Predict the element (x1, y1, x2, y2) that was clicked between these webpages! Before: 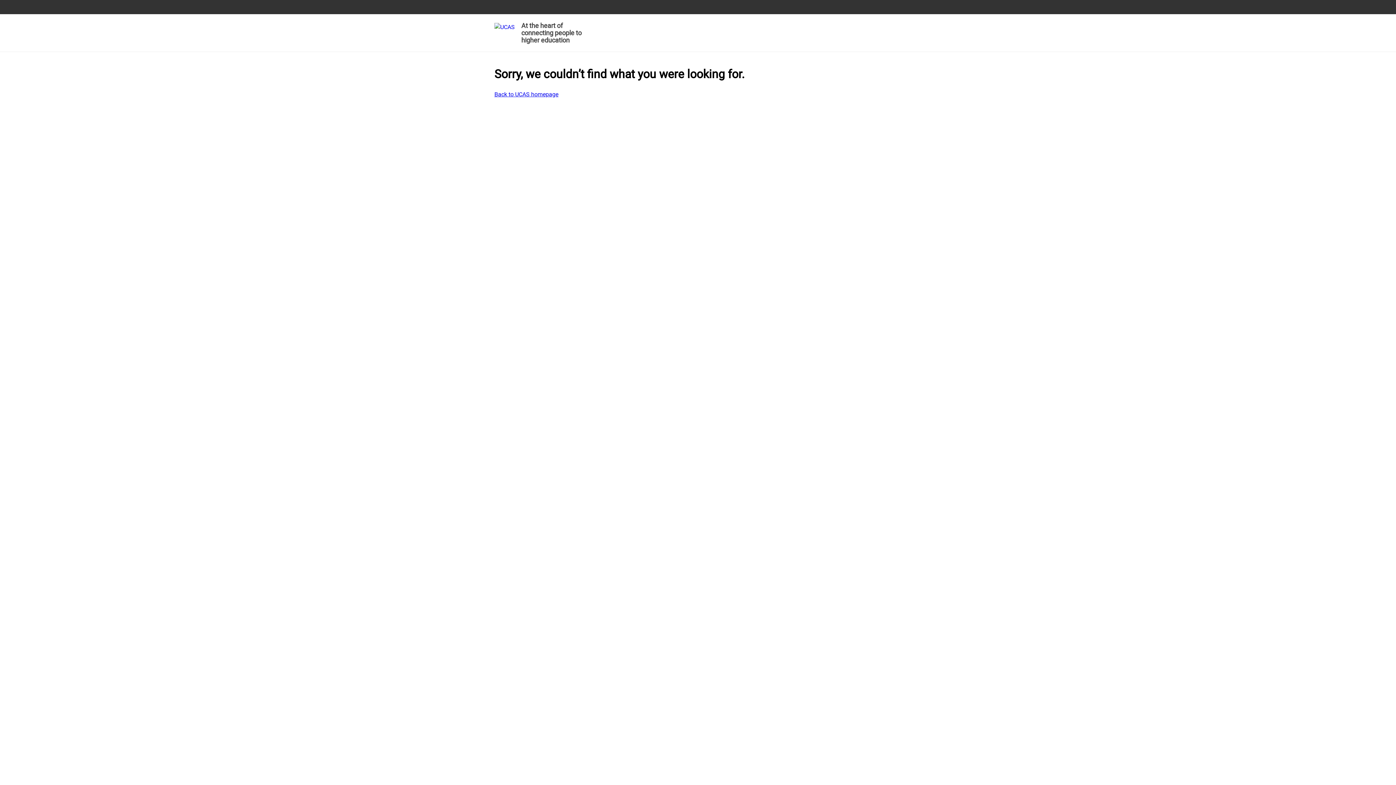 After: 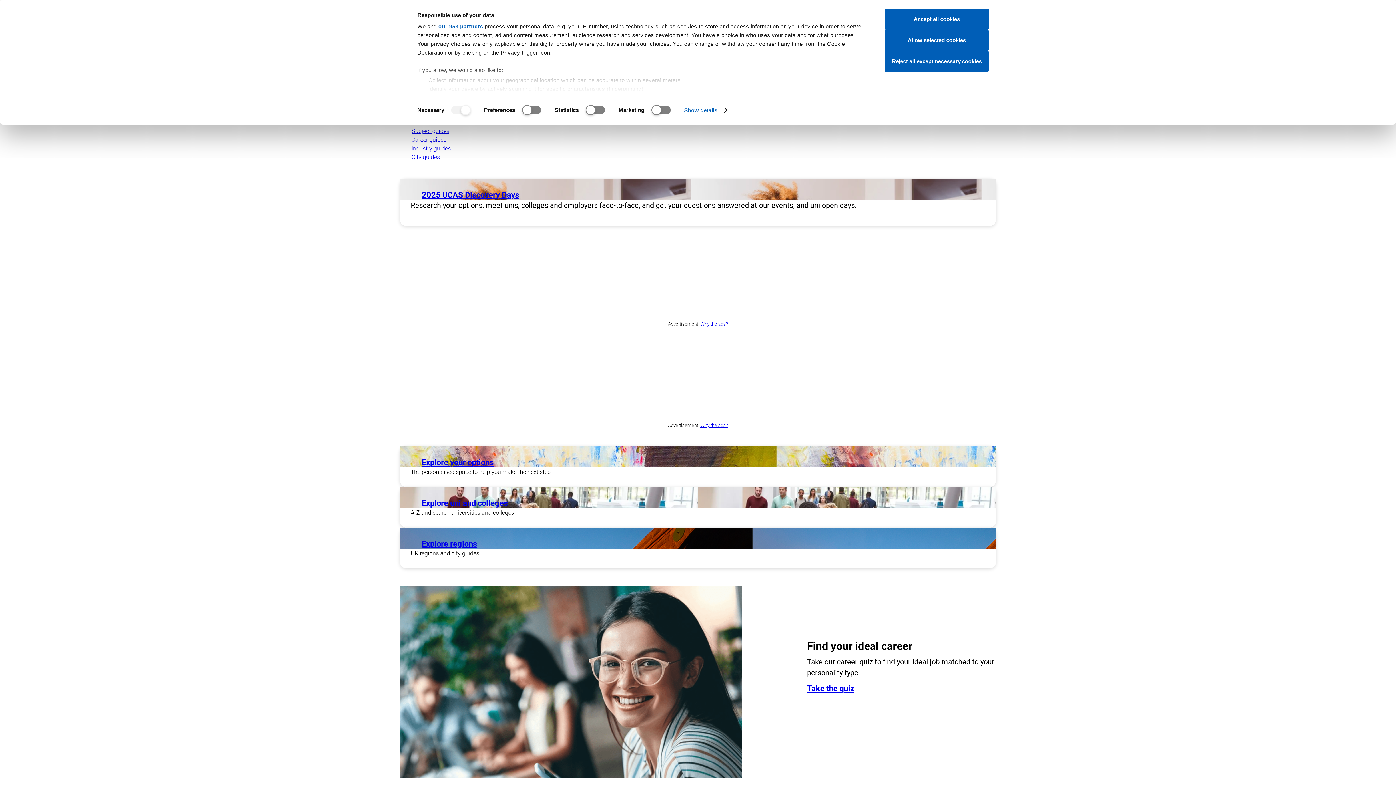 Action: bbox: (494, 19, 585, 48) label: At the heart of connecting people to higher education